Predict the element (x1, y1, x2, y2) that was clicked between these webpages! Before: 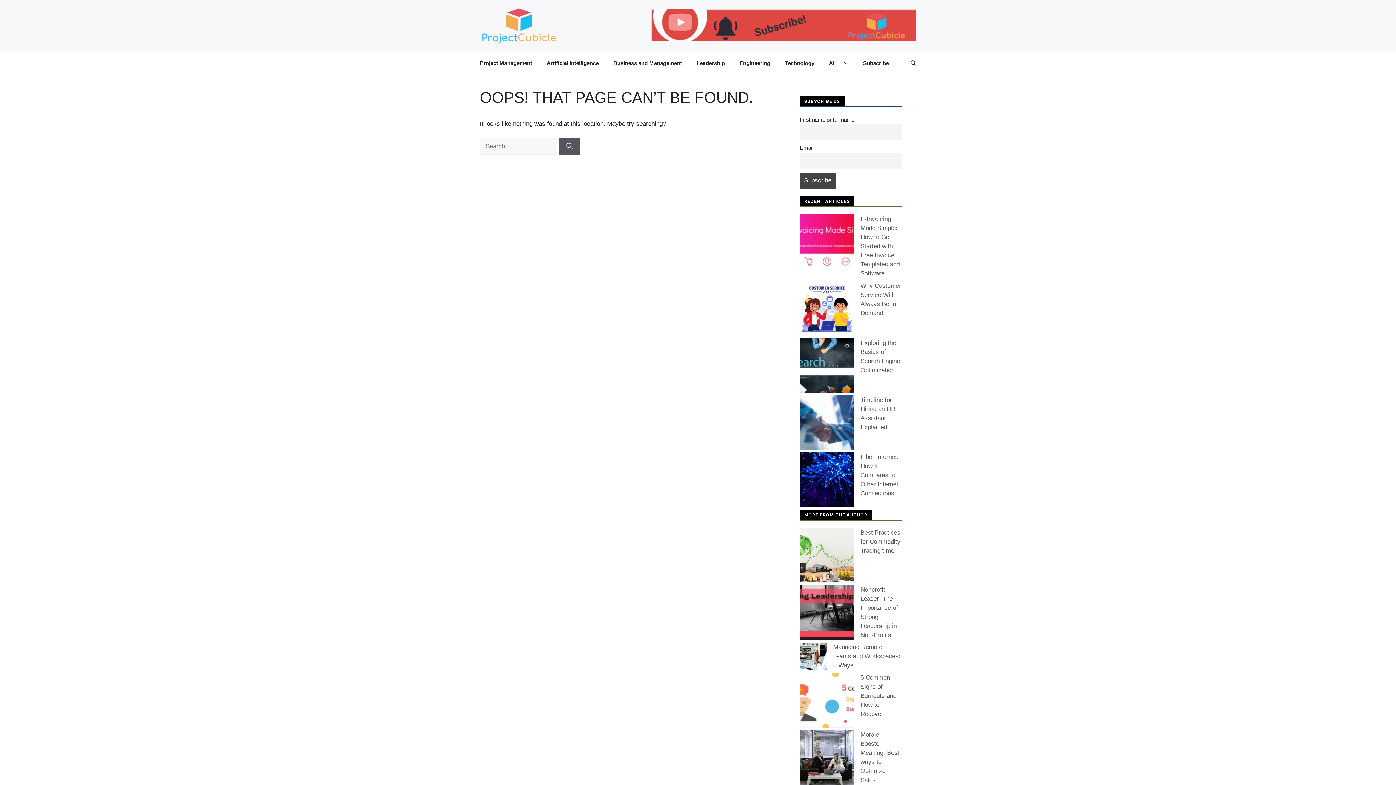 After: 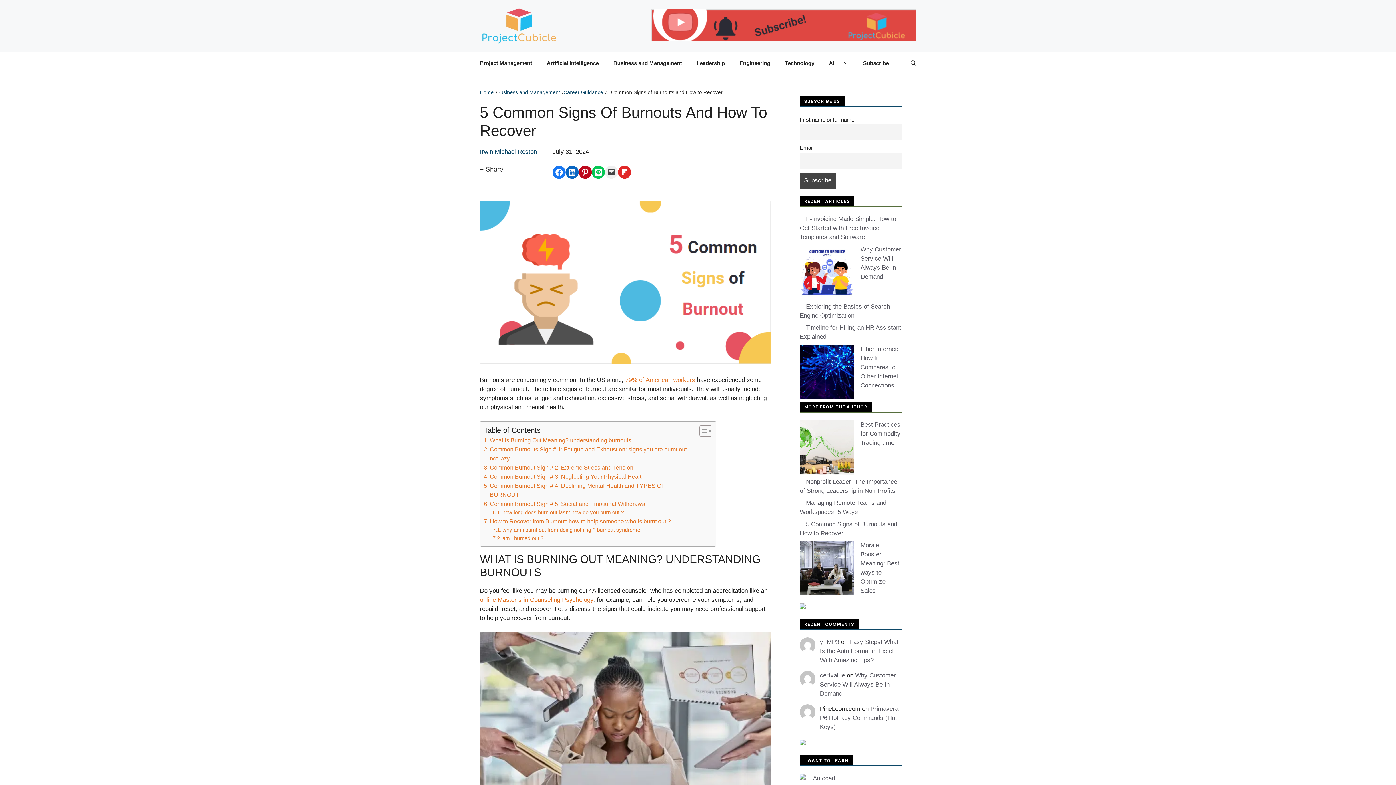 Action: bbox: (860, 674, 896, 717) label: 5 Common Signs of Burnouts and How to Recover